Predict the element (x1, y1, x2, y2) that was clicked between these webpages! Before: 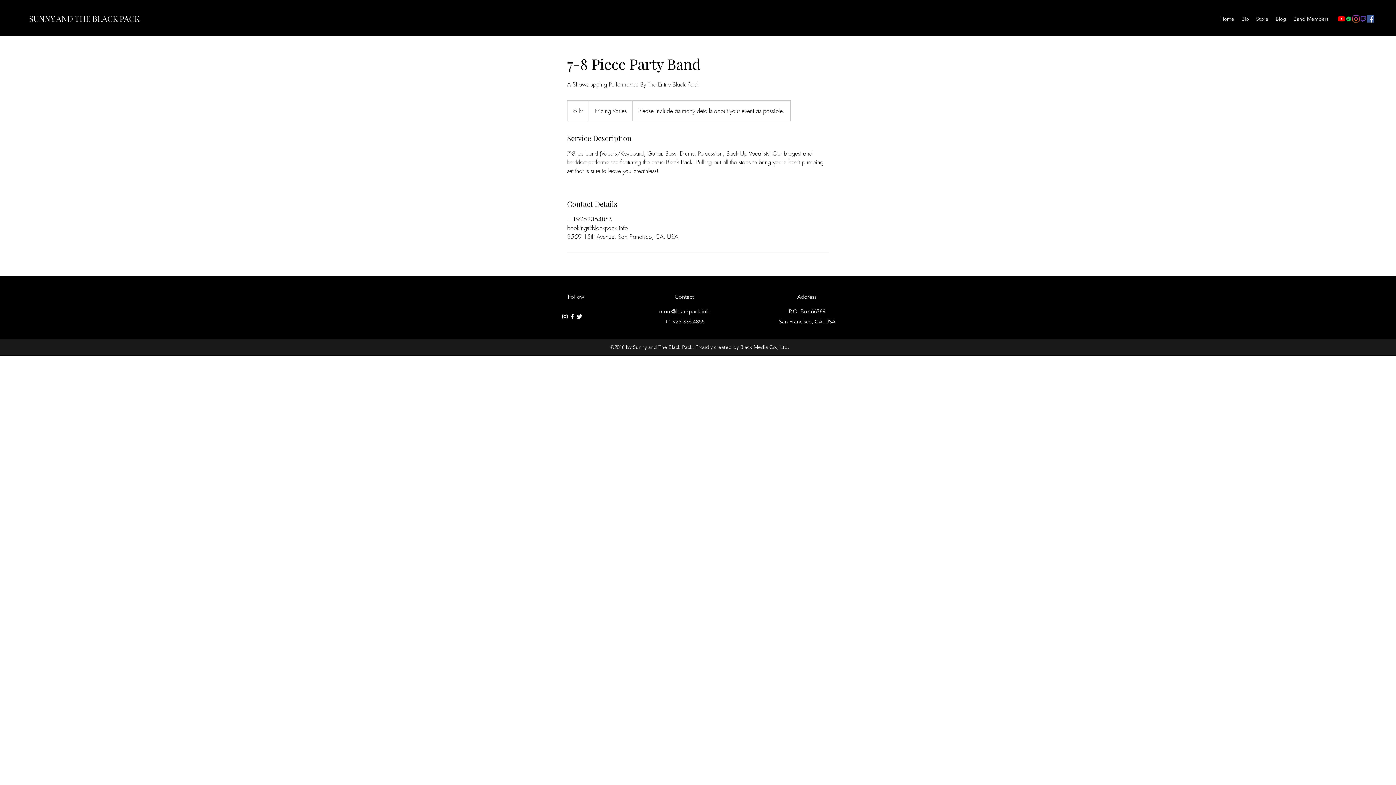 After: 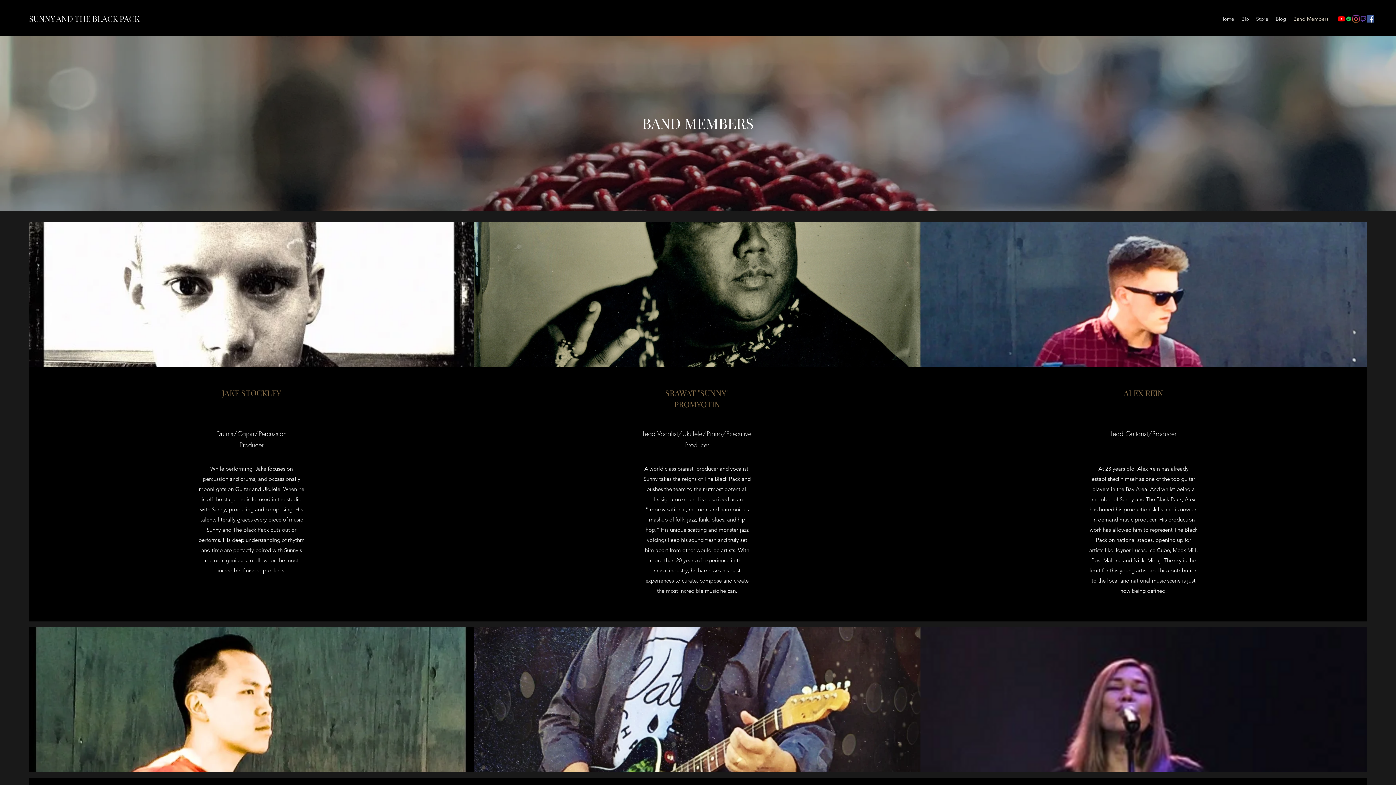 Action: label: Band Members bbox: (1290, 13, 1332, 24)